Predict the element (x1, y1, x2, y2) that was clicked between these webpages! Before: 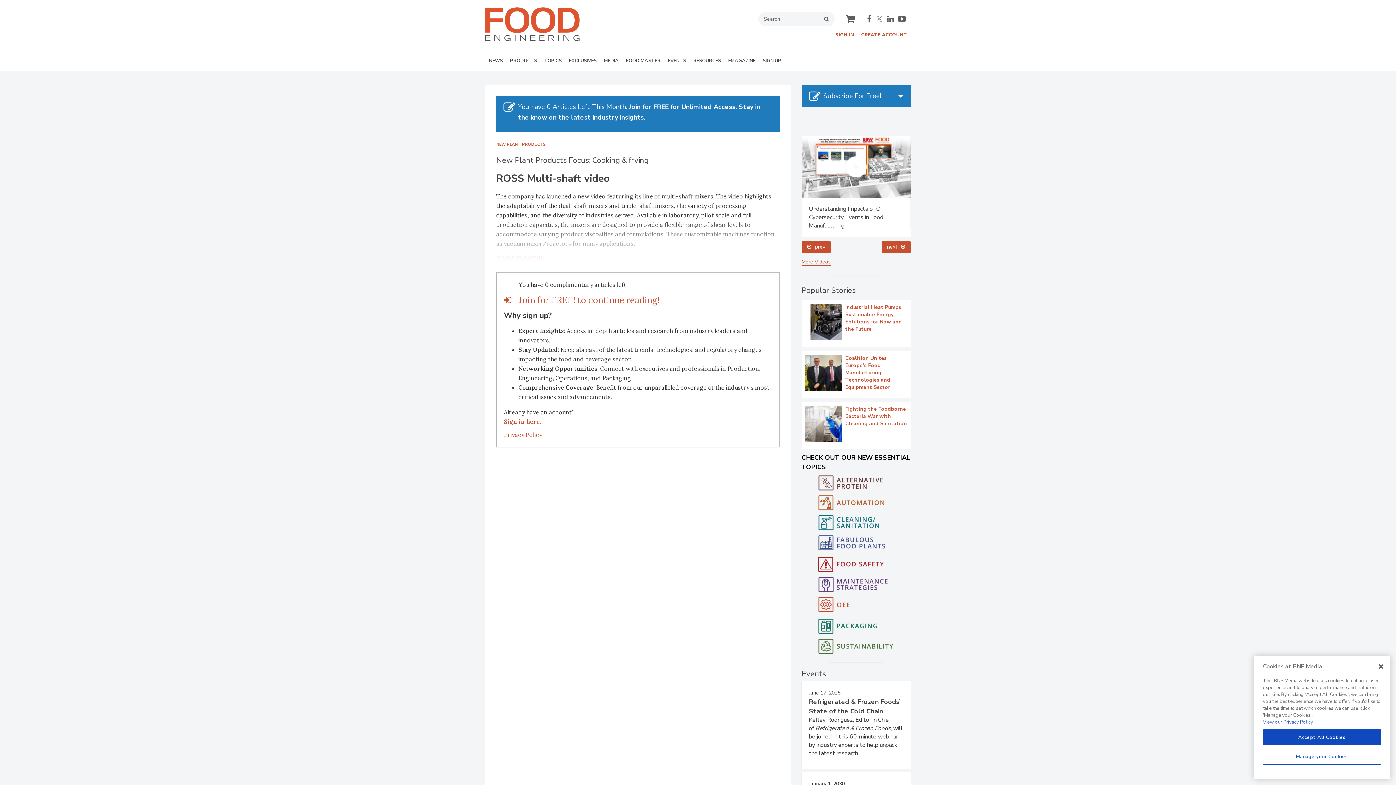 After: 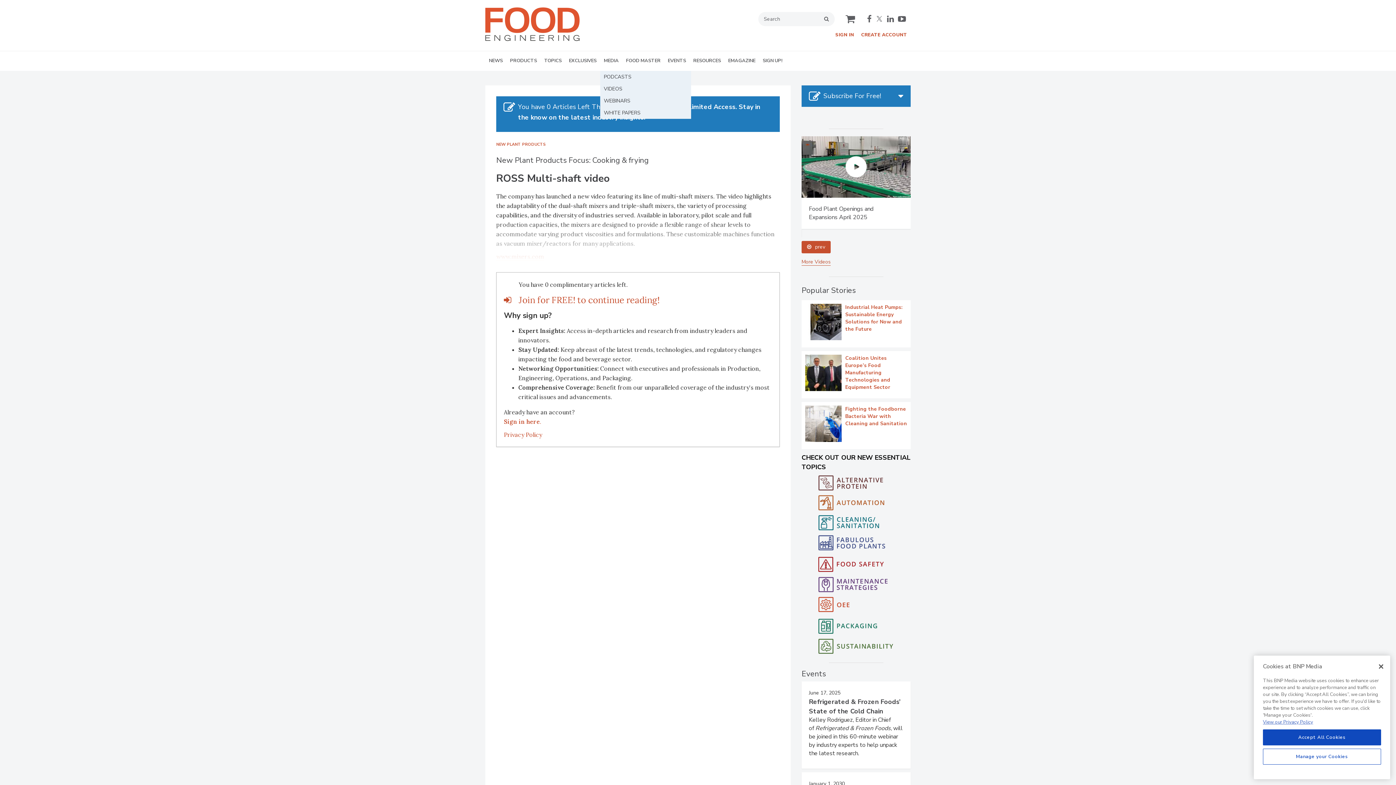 Action: bbox: (600, 51, 622, 70) label: MEDIA